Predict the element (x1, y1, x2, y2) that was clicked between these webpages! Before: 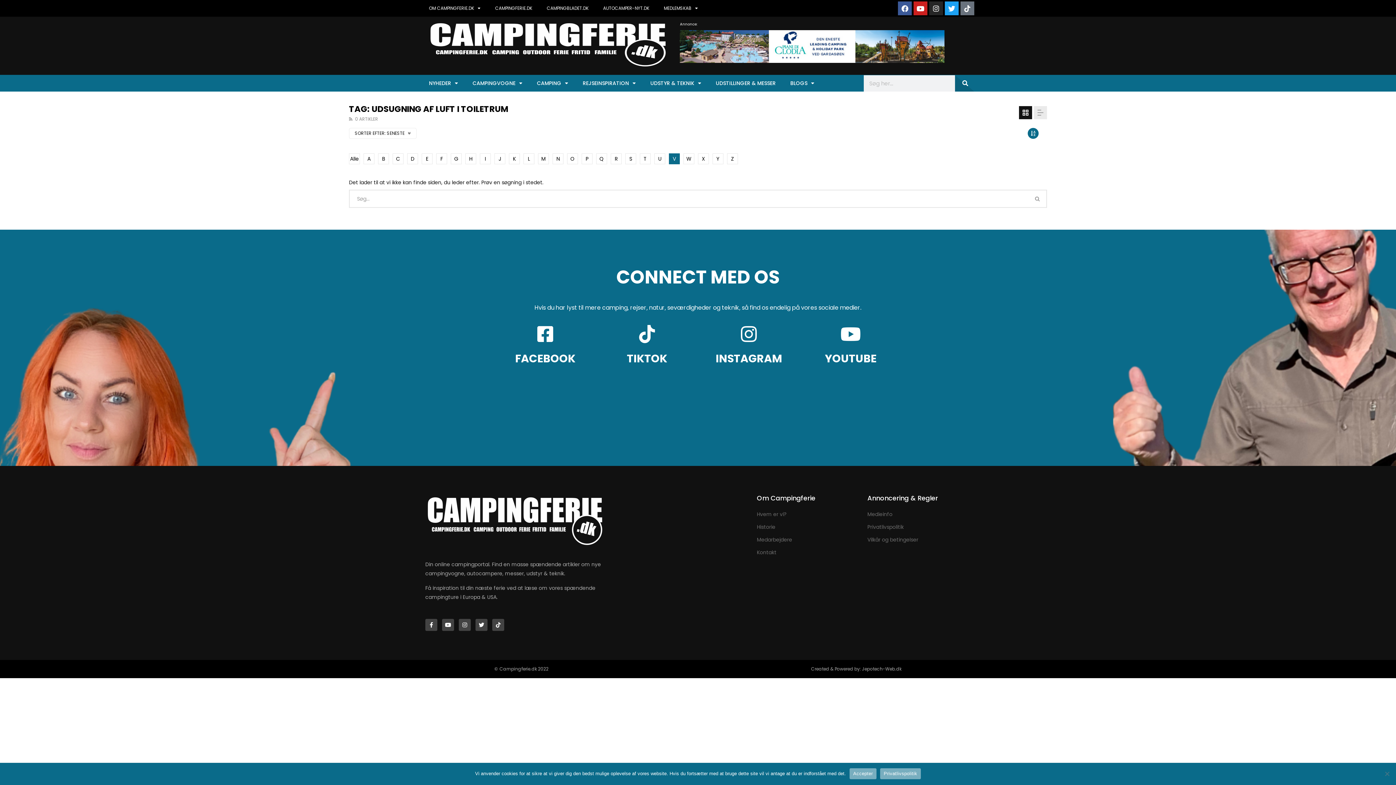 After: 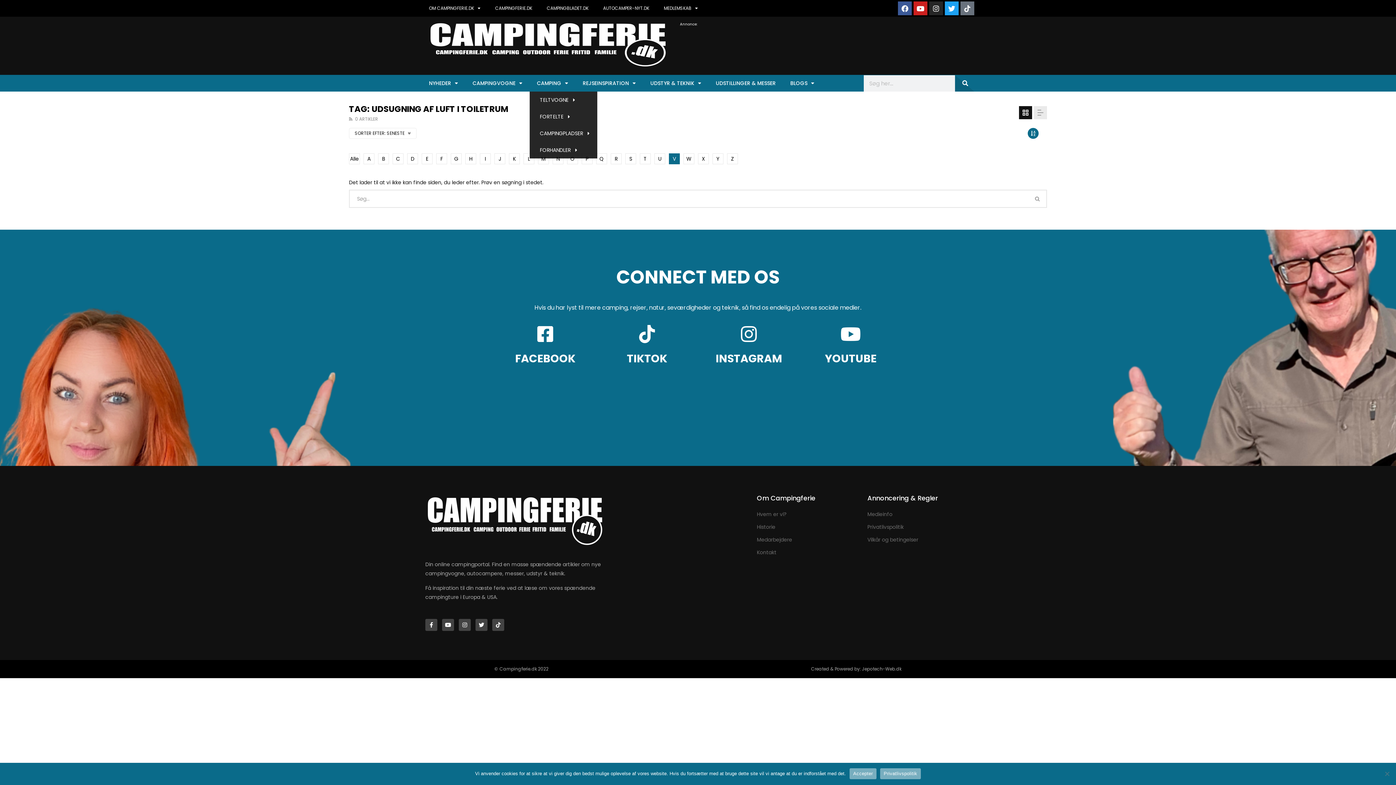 Action: bbox: (529, 74, 575, 91) label: CAMPING